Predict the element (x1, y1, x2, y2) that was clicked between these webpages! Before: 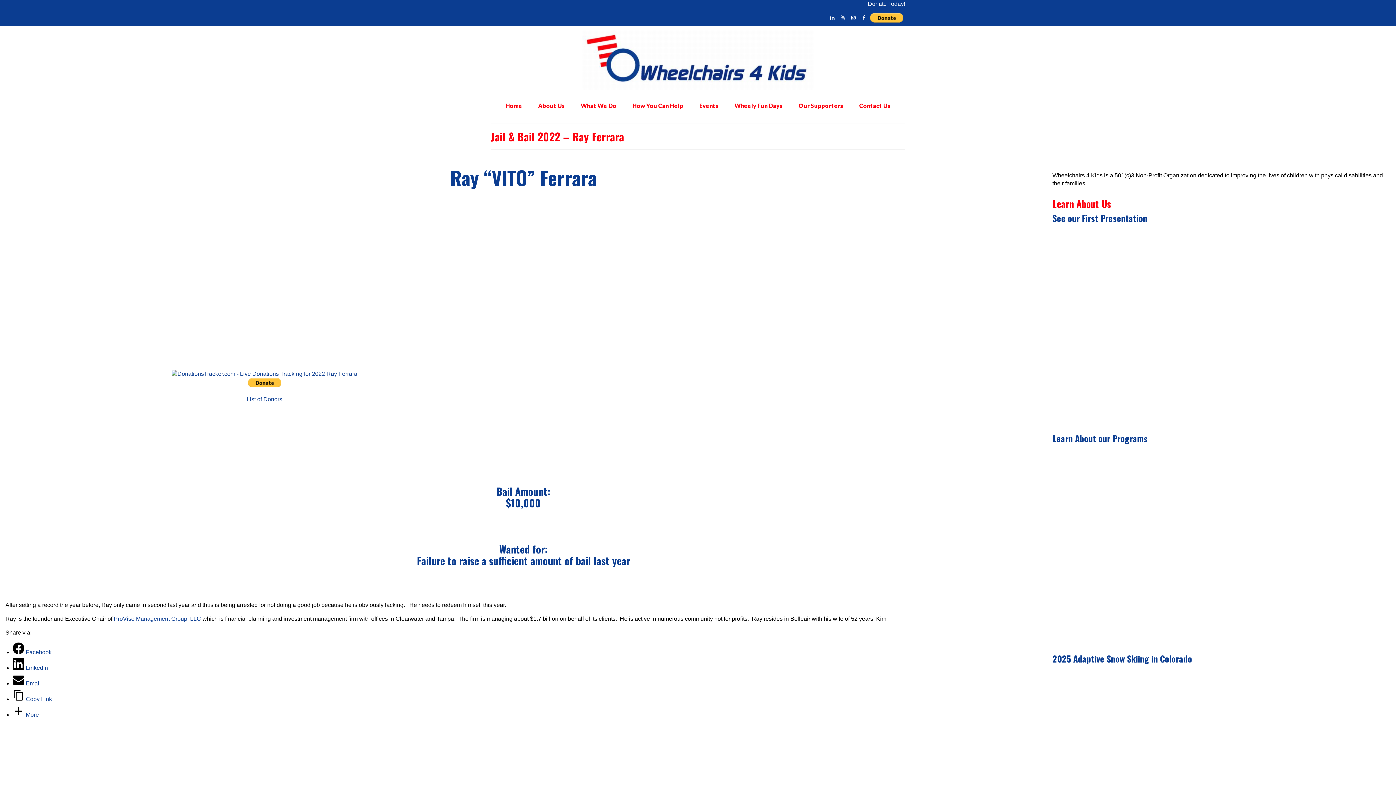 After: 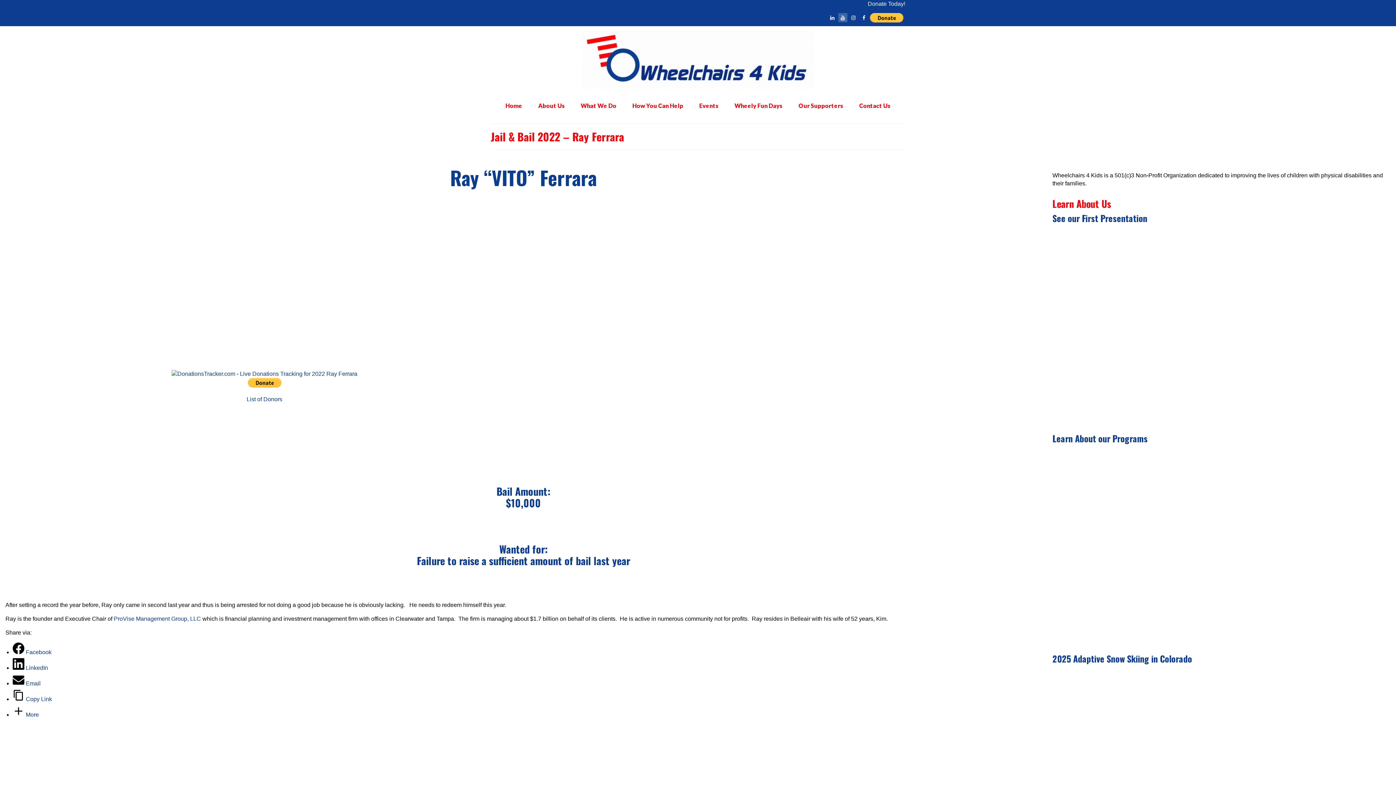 Action: bbox: (838, 13, 847, 22)